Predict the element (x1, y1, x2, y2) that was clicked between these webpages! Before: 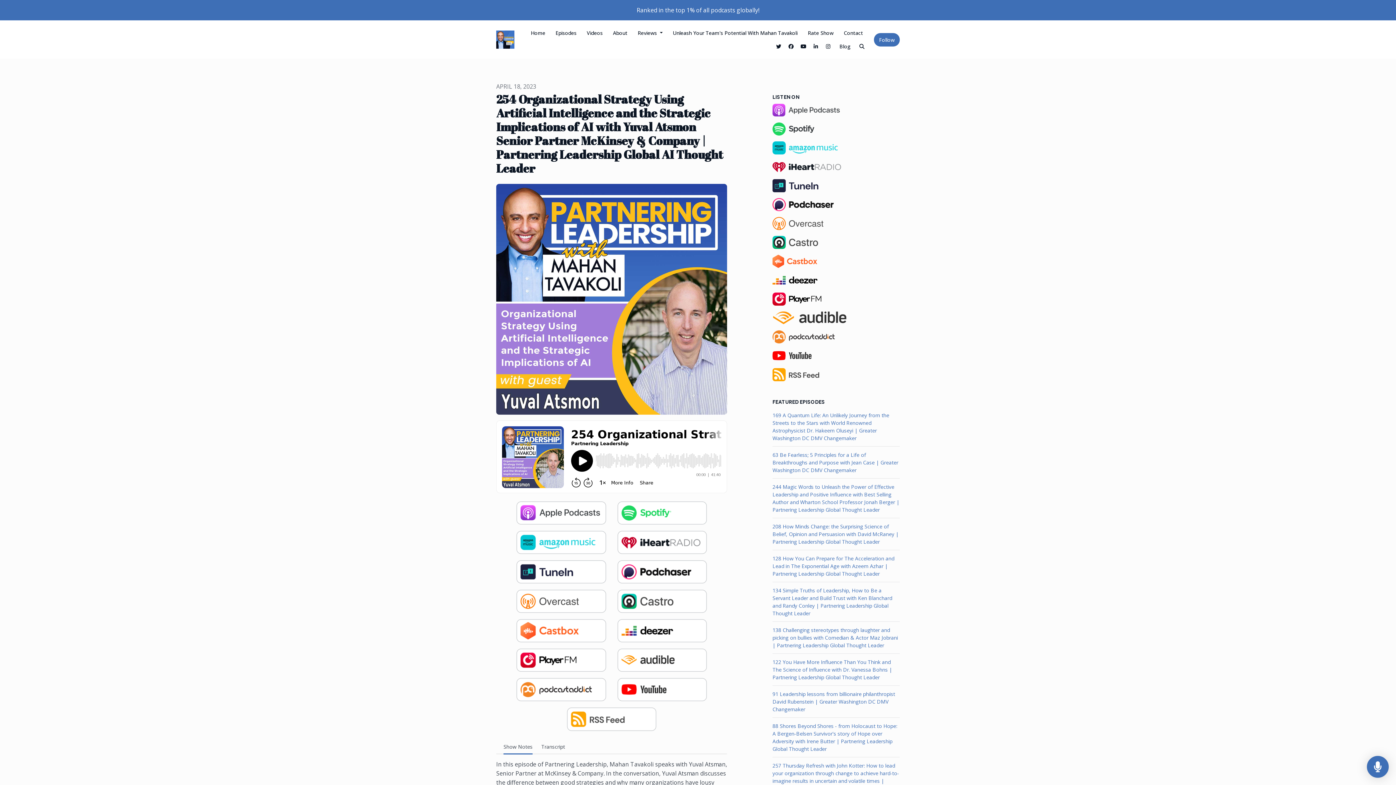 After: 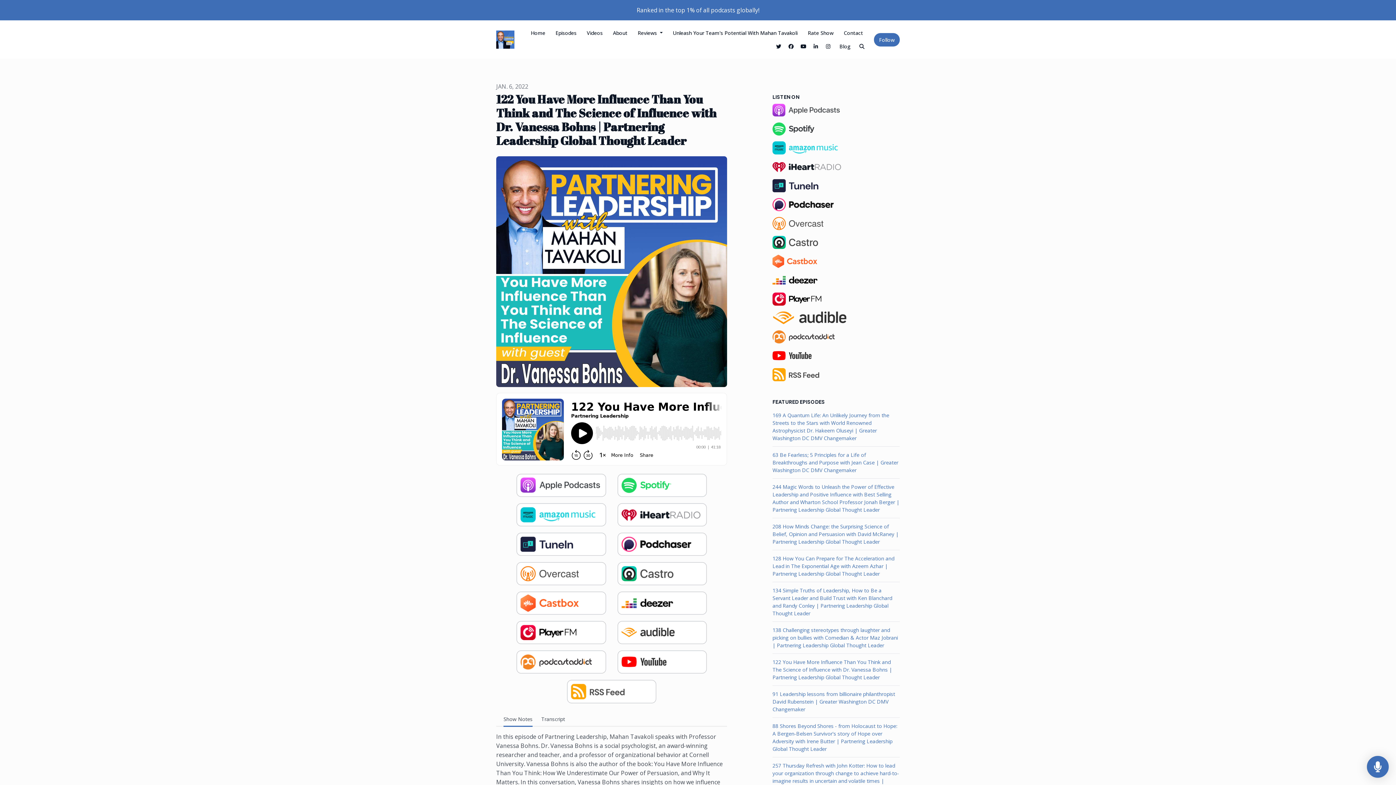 Action: bbox: (772, 654, 900, 685) label: 122 You Have More Influence Than You Think and The Science of Influence with Dr. Vanessa Bohns | Partnering Leadership Global Thought Leader